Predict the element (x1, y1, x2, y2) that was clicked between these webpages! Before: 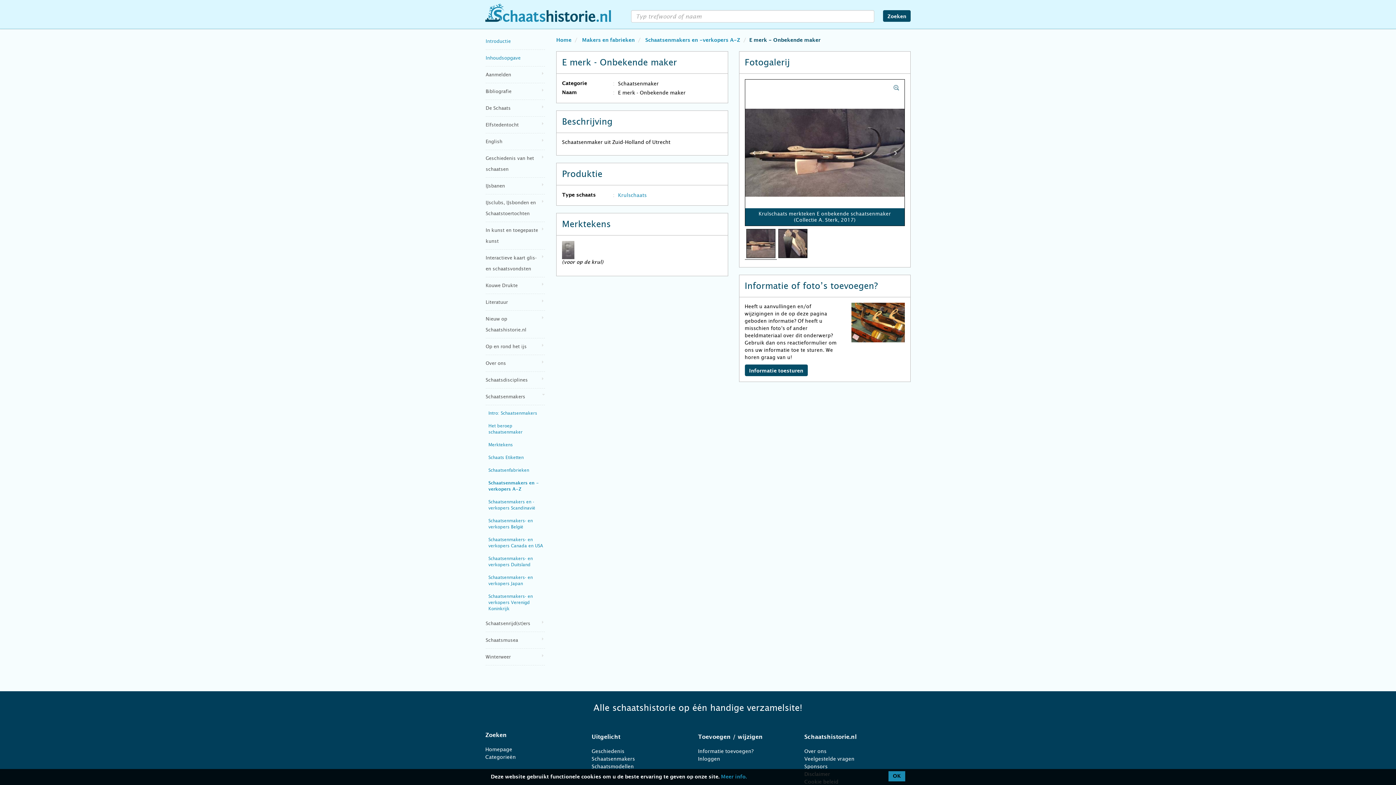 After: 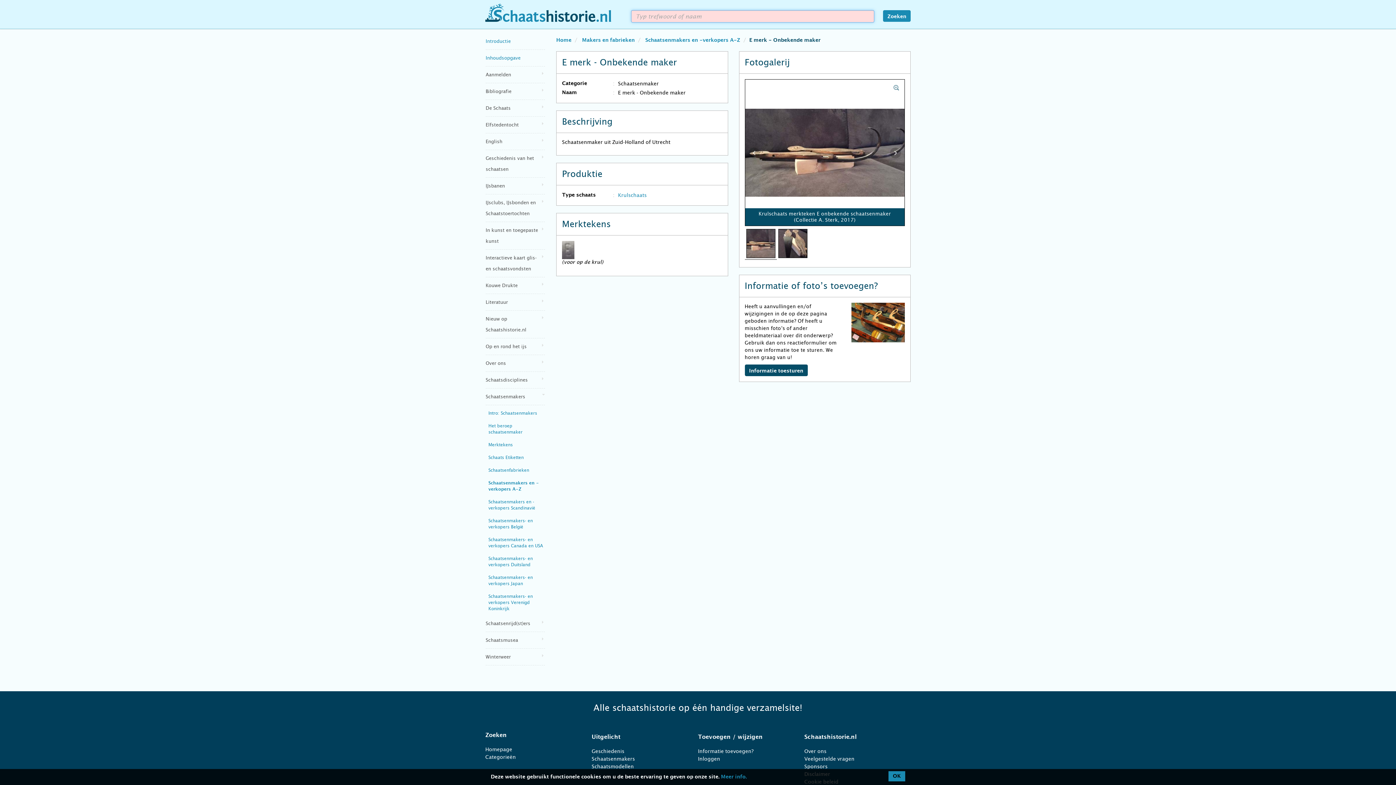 Action: bbox: (883, 10, 910, 21) label: Zoeken